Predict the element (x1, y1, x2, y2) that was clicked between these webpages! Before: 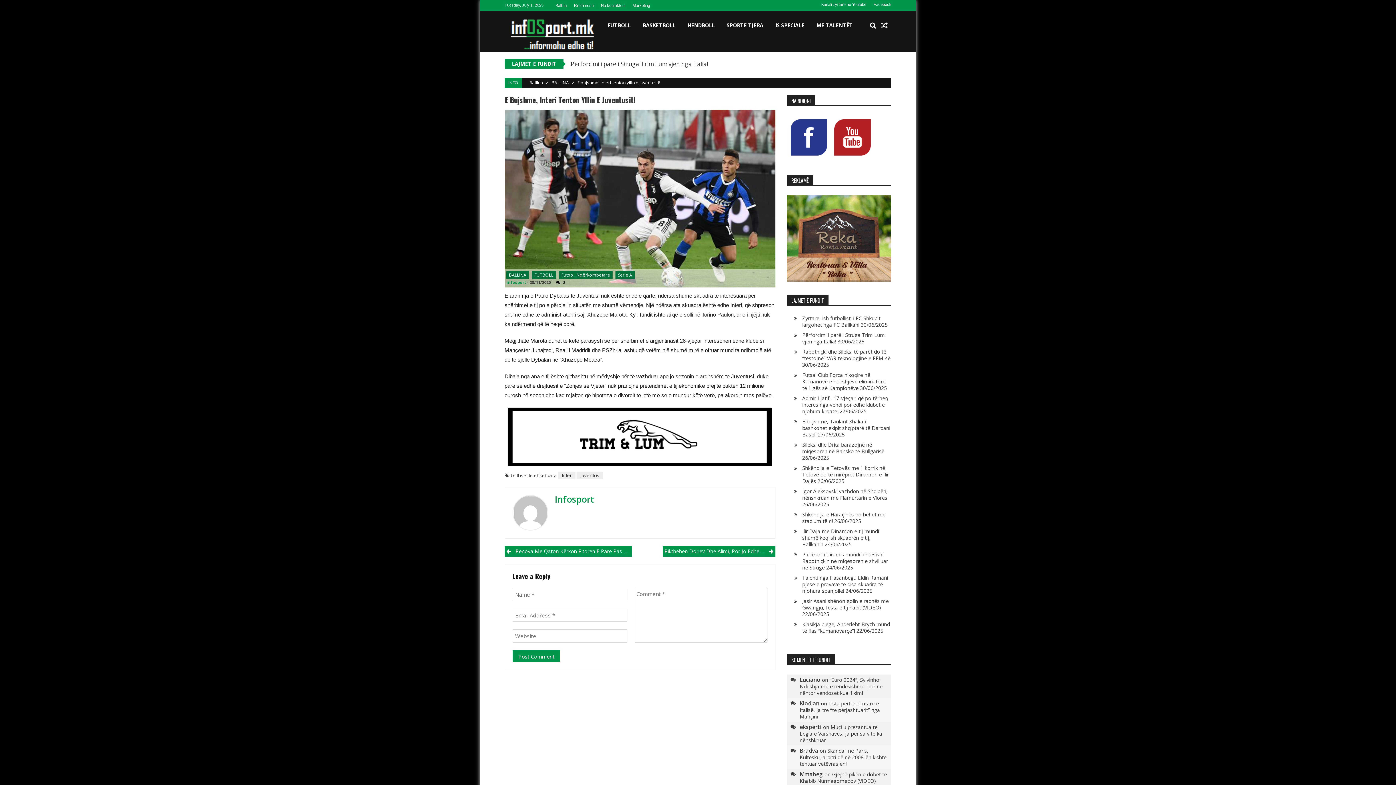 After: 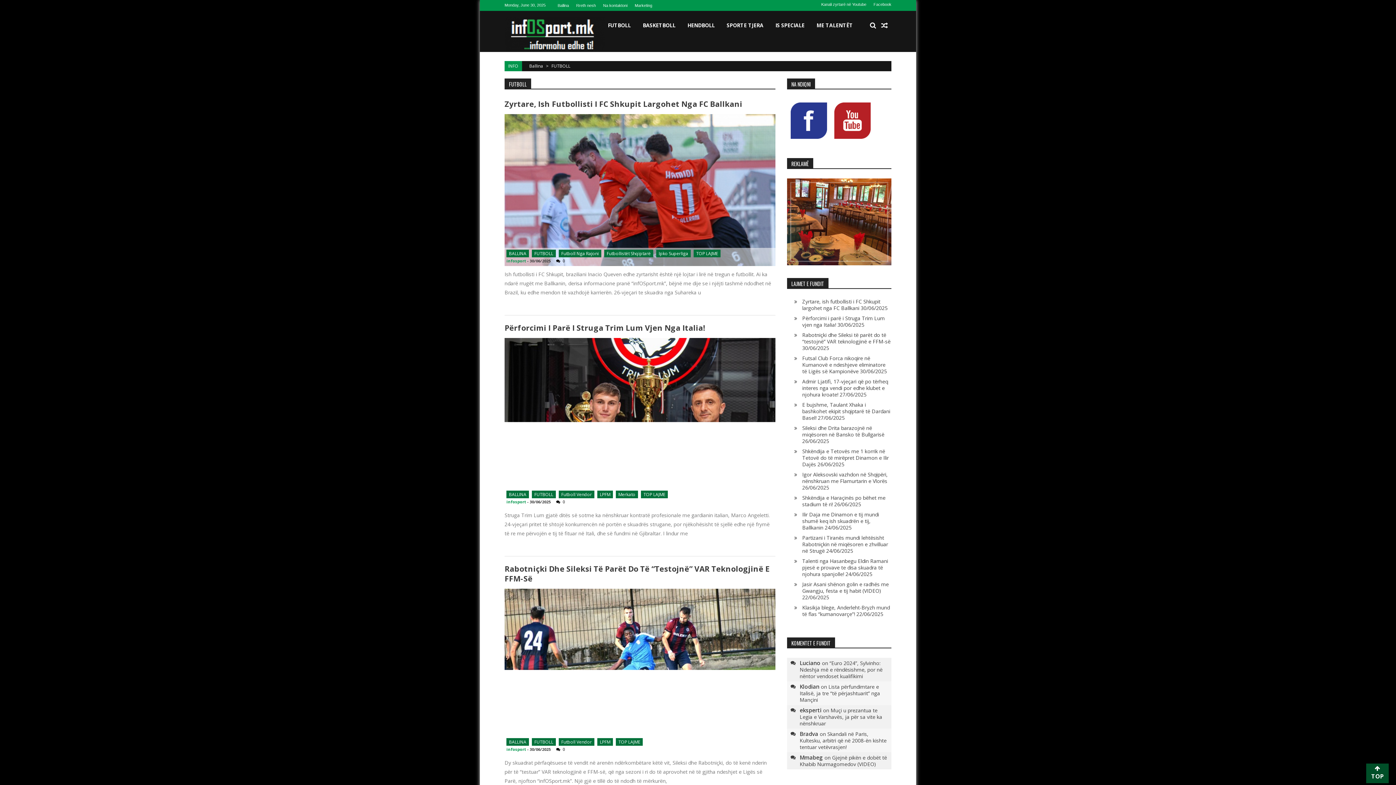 Action: bbox: (532, 271, 556, 278) label: FUTBOLL